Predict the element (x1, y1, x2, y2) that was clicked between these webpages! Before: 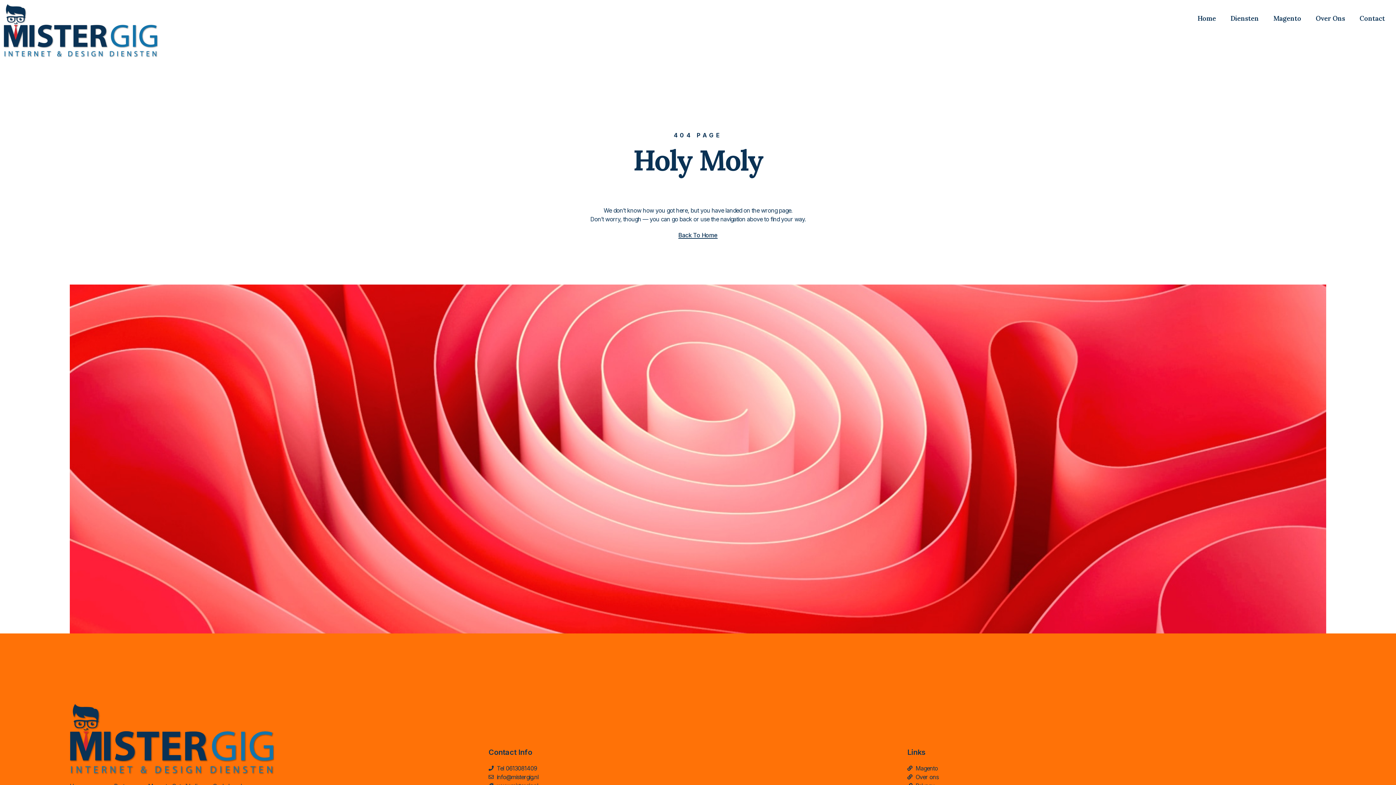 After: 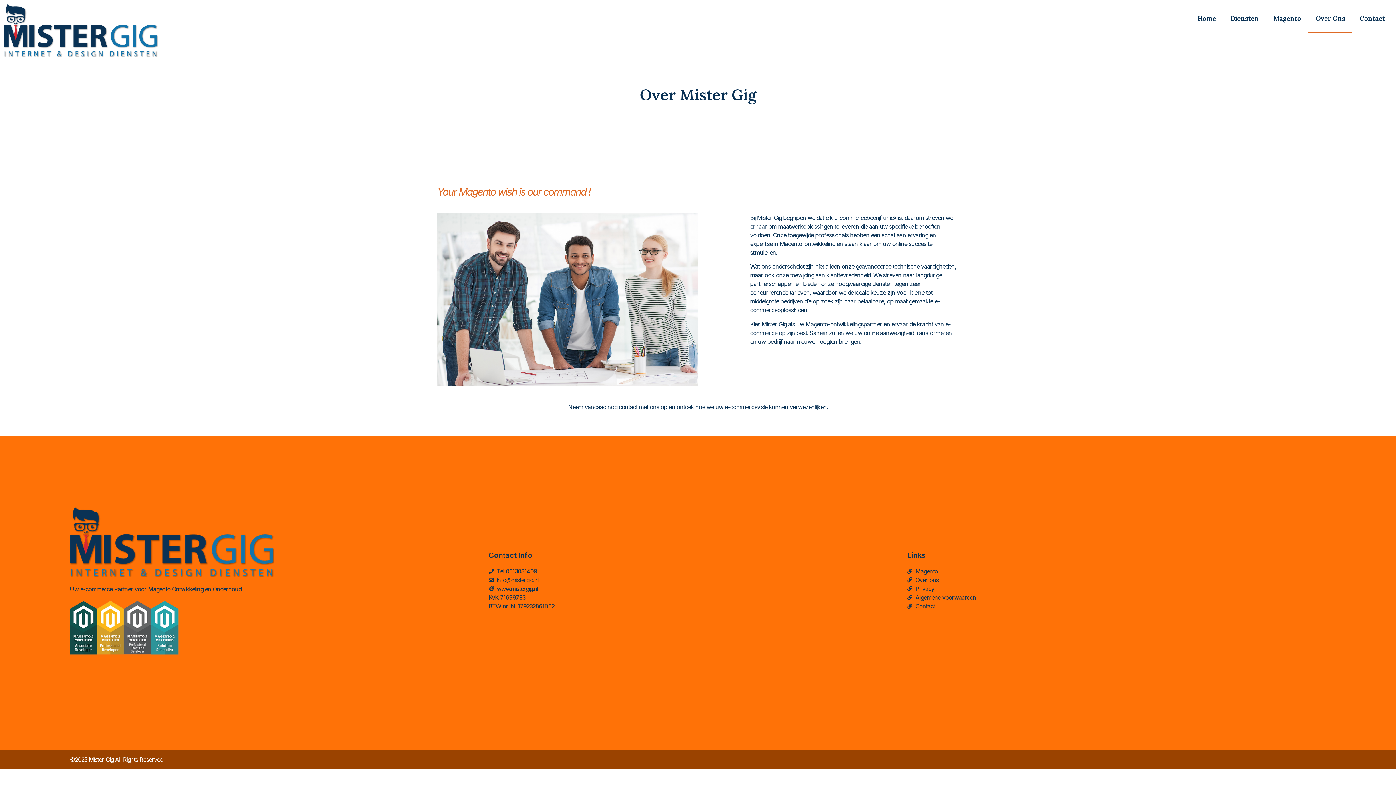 Action: label: Over ons bbox: (907, 773, 1200, 781)